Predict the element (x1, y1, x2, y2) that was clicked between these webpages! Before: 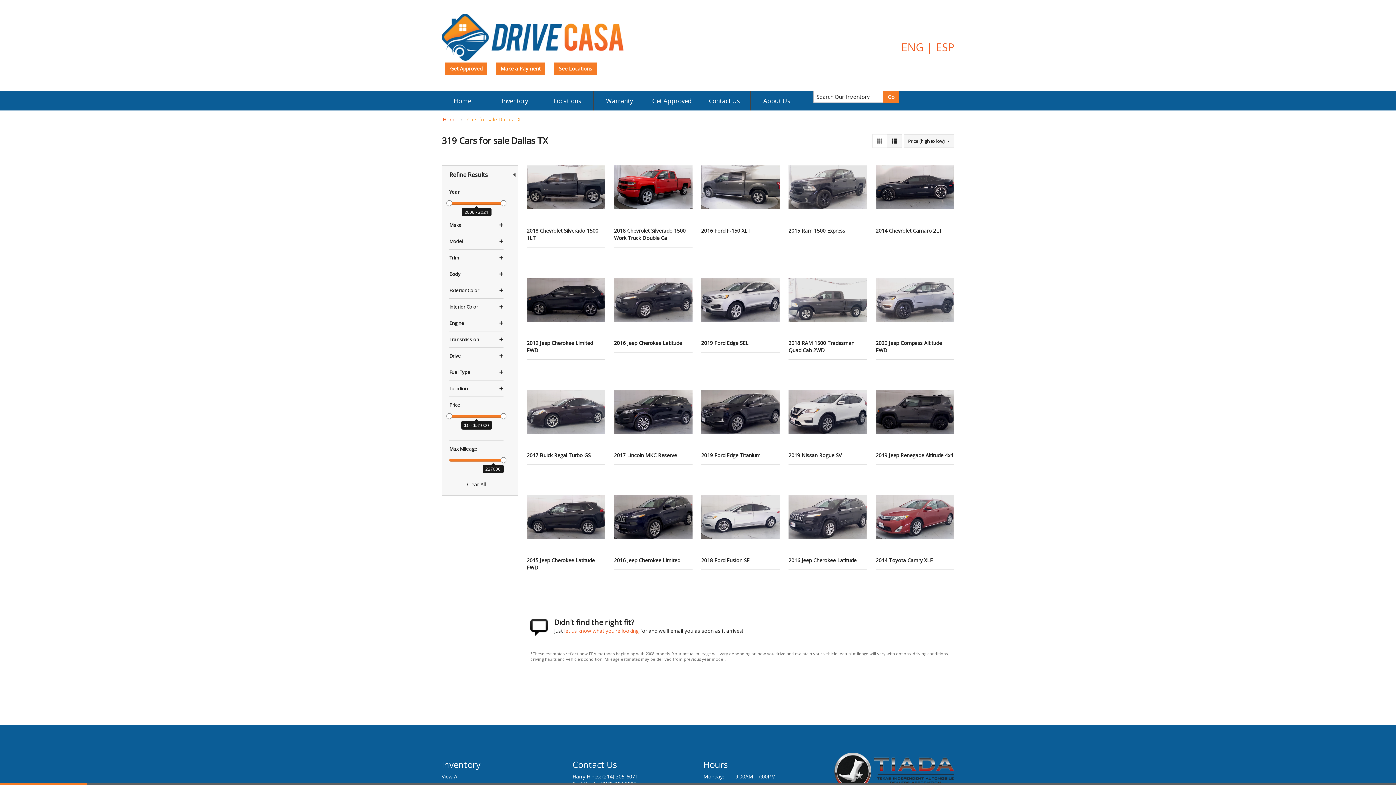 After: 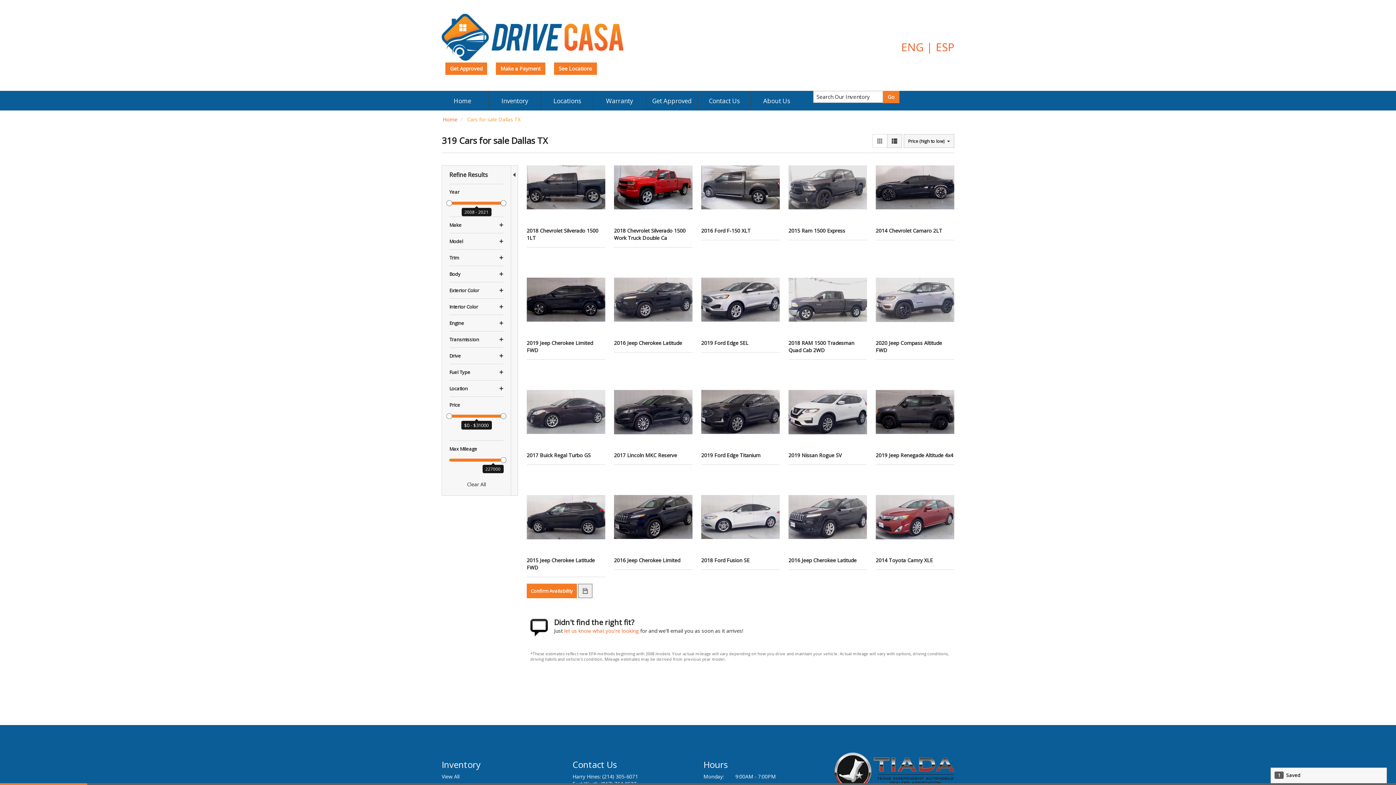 Action: bbox: (578, 584, 592, 598) label:  